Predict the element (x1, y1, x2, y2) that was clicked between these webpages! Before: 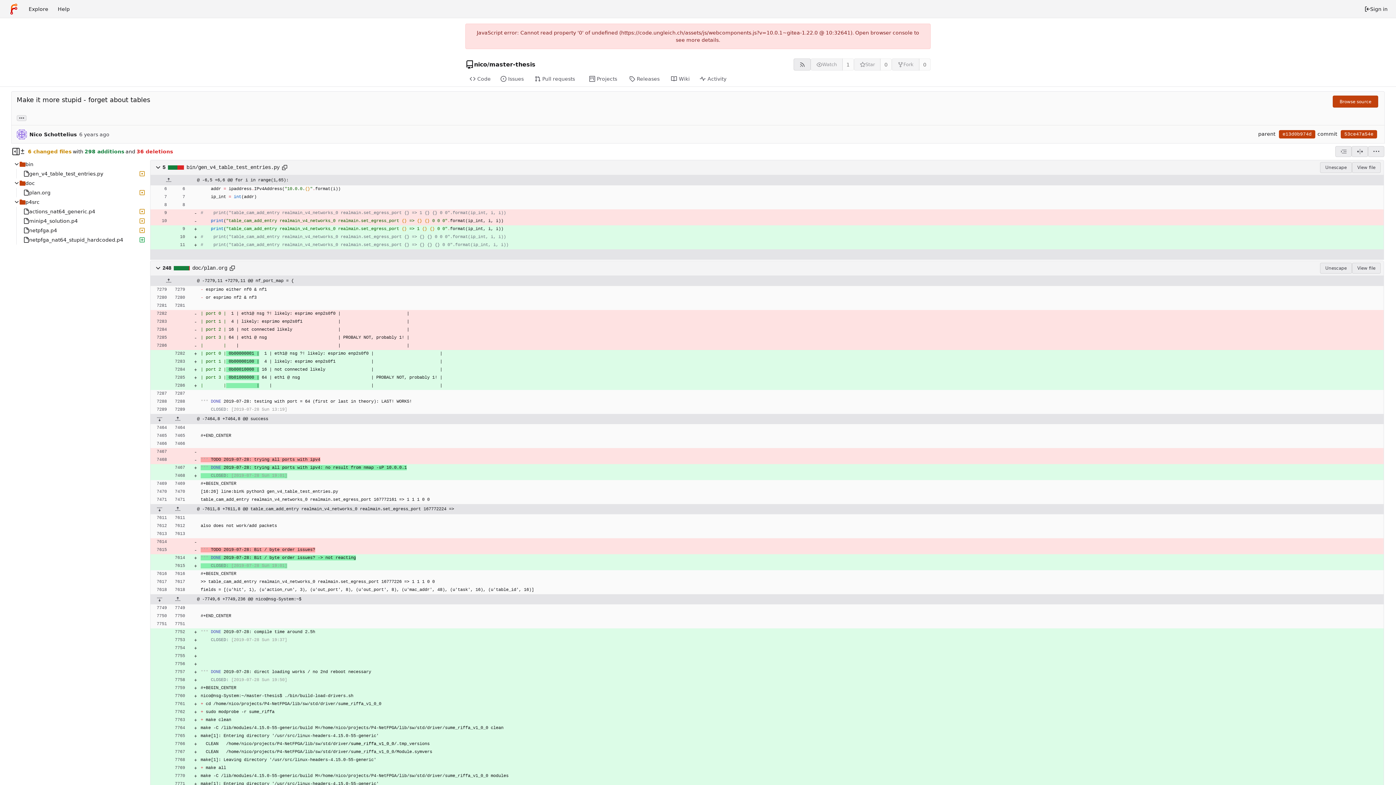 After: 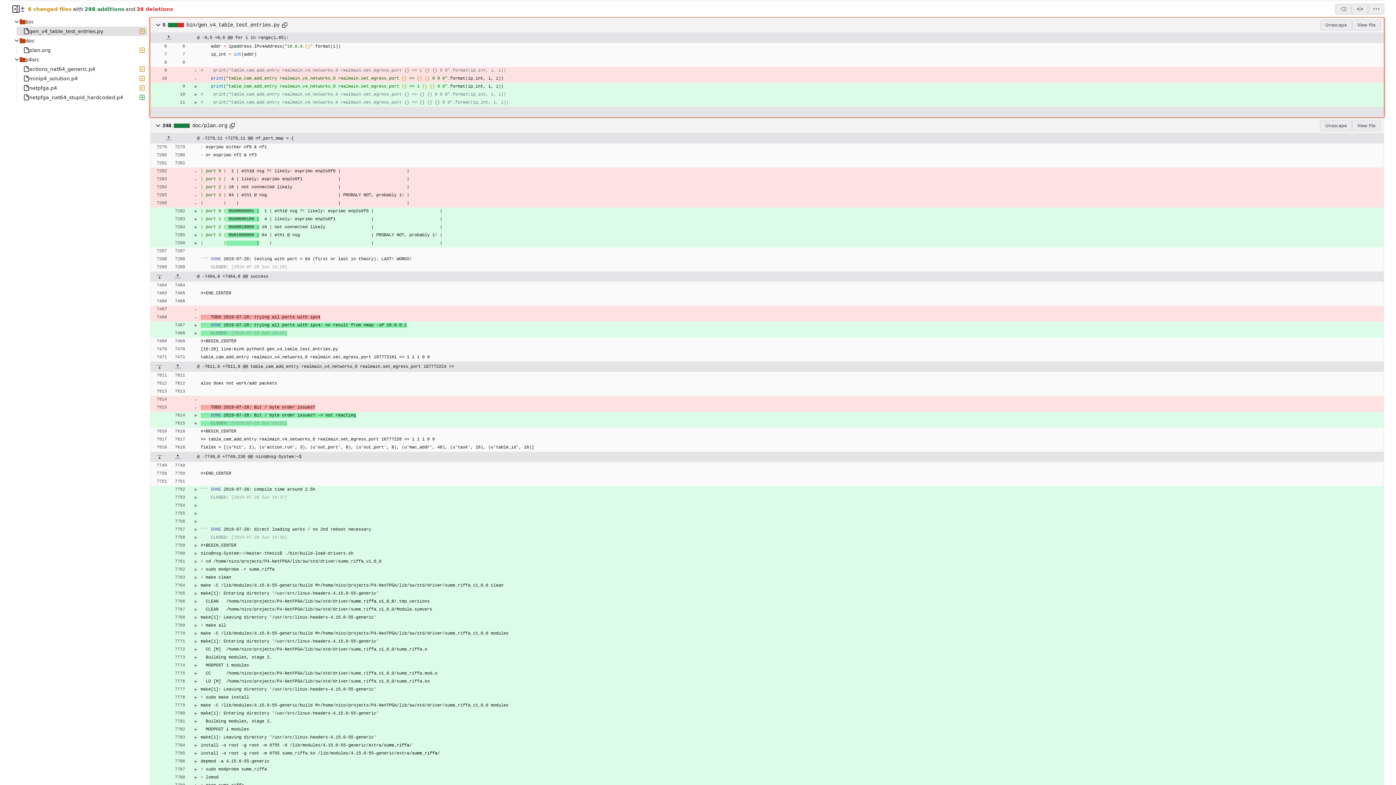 Action: label: gen_v4_table_test_entries.py bbox: (16, 169, 147, 178)